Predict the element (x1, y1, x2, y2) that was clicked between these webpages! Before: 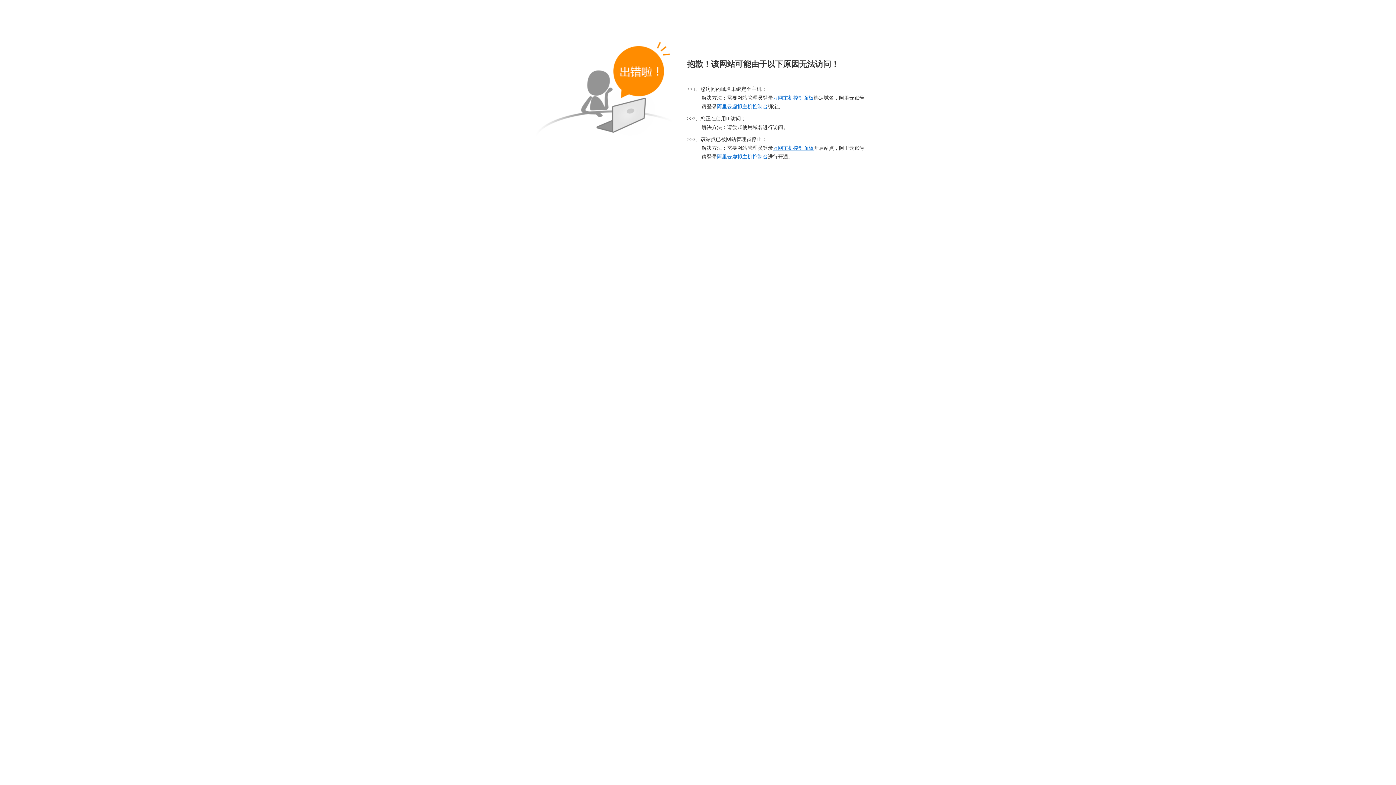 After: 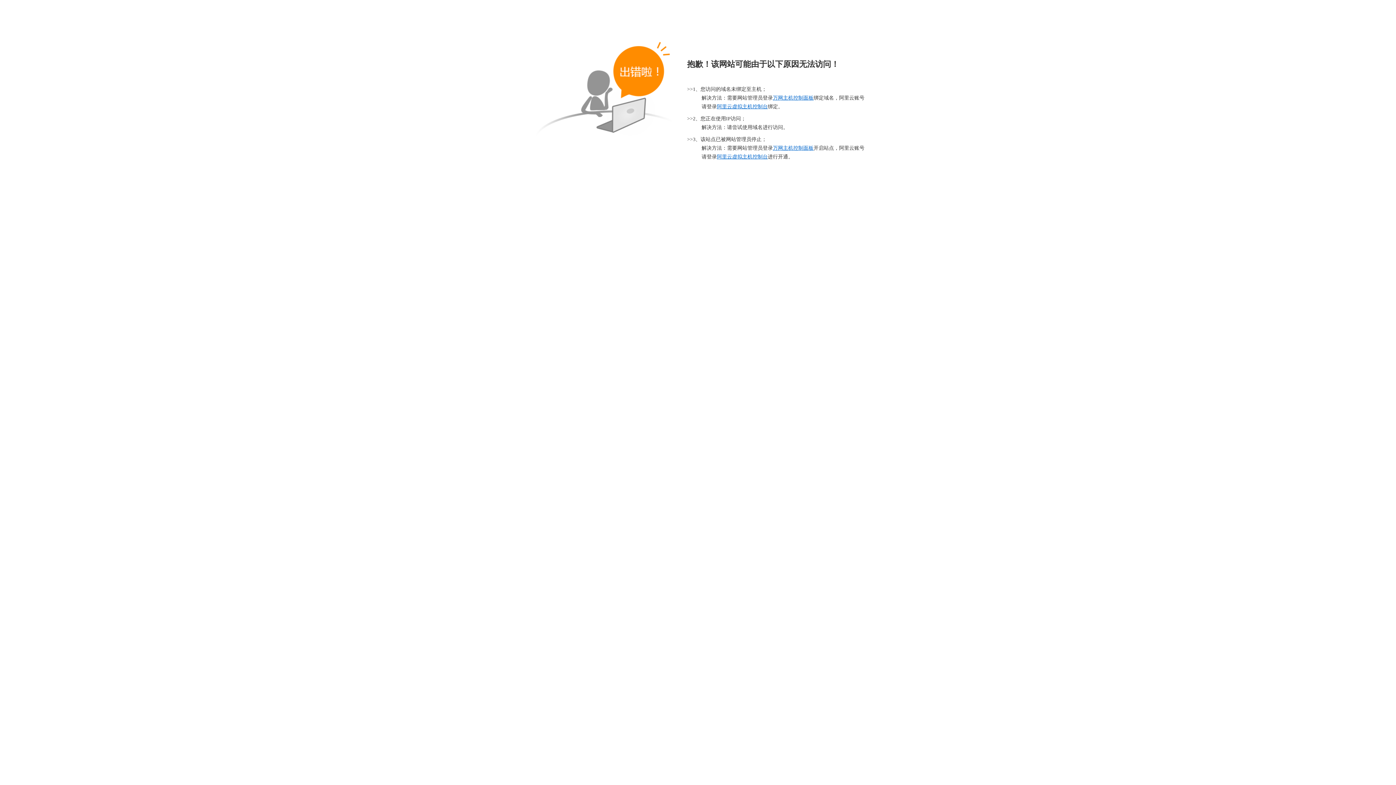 Action: label: 阿里云虚拟主机控制台 bbox: (717, 104, 768, 109)